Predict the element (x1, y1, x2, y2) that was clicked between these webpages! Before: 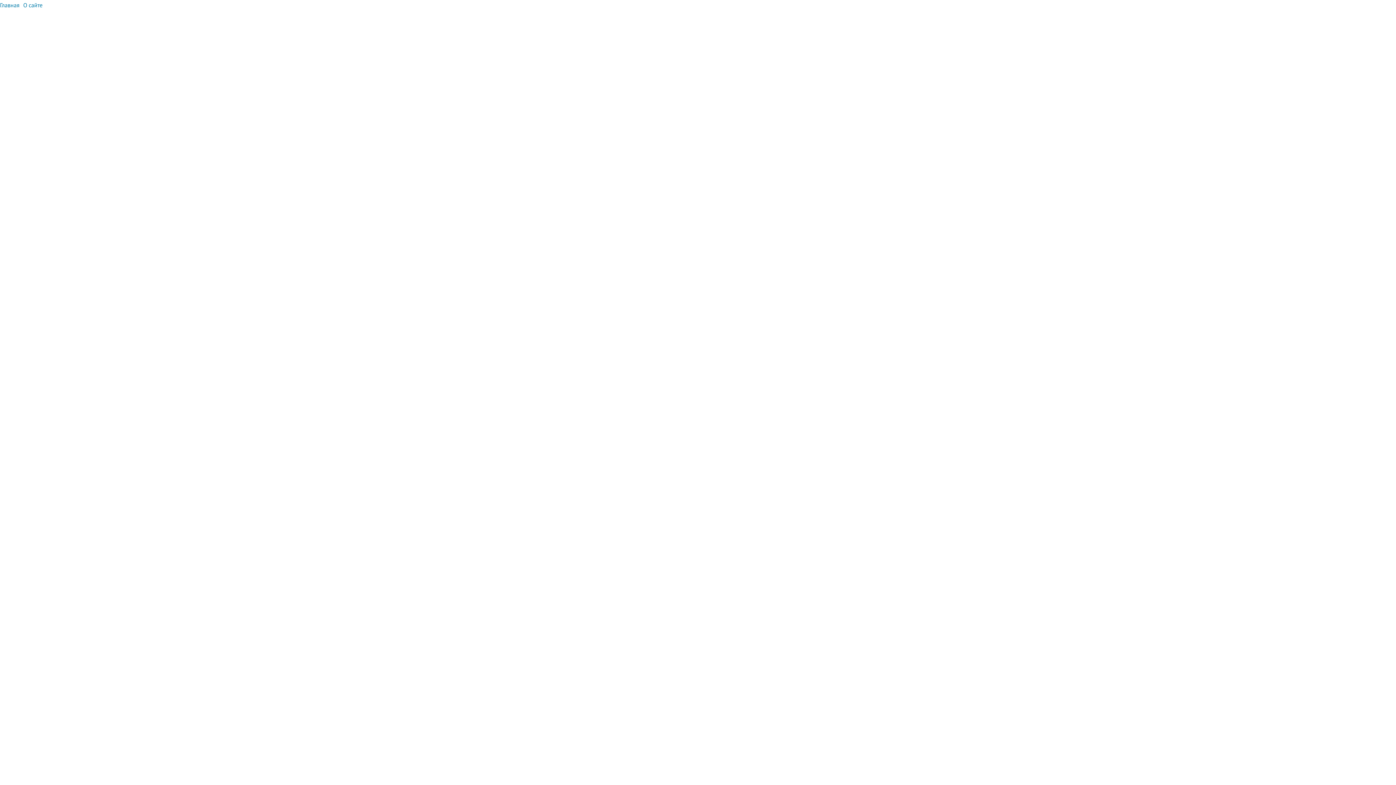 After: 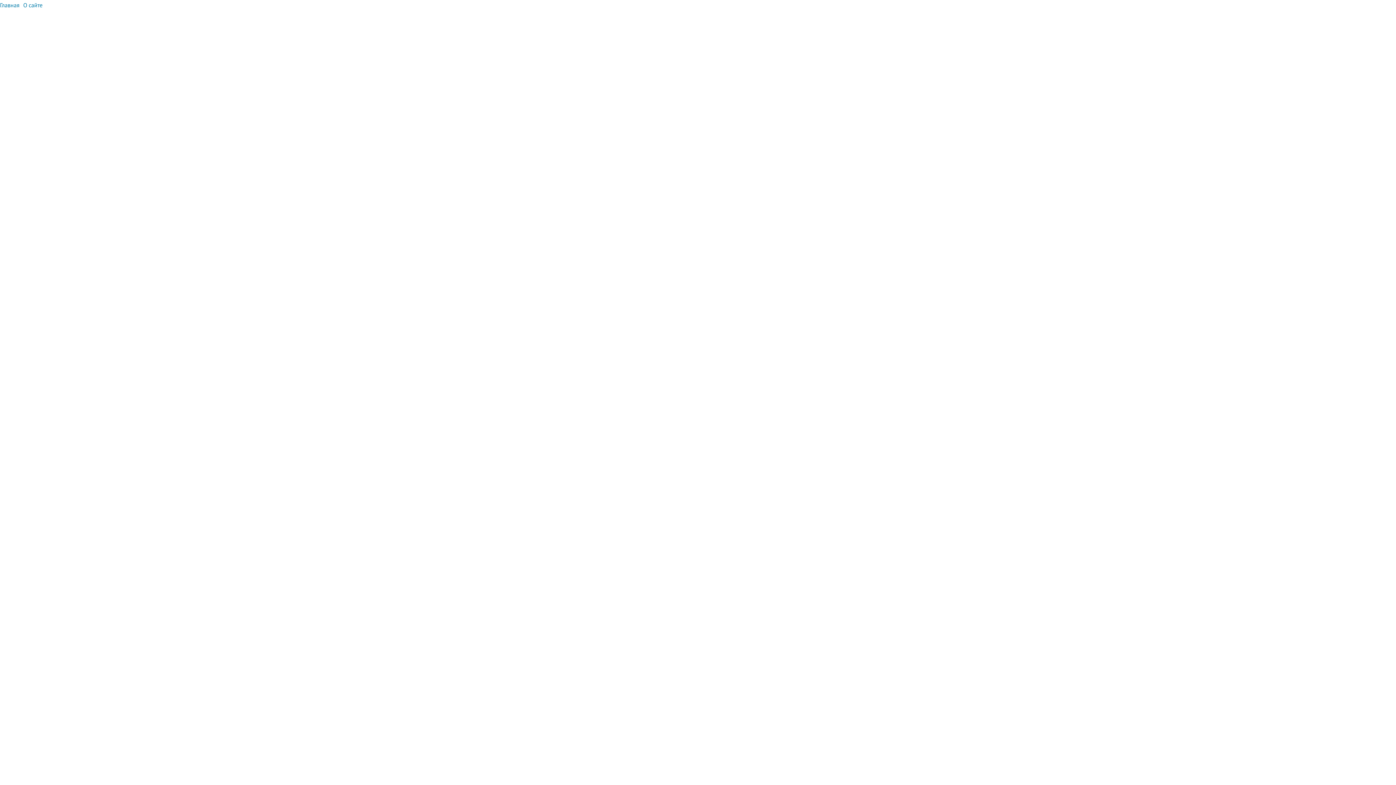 Action: bbox: (0, 13, 1396, 1410)